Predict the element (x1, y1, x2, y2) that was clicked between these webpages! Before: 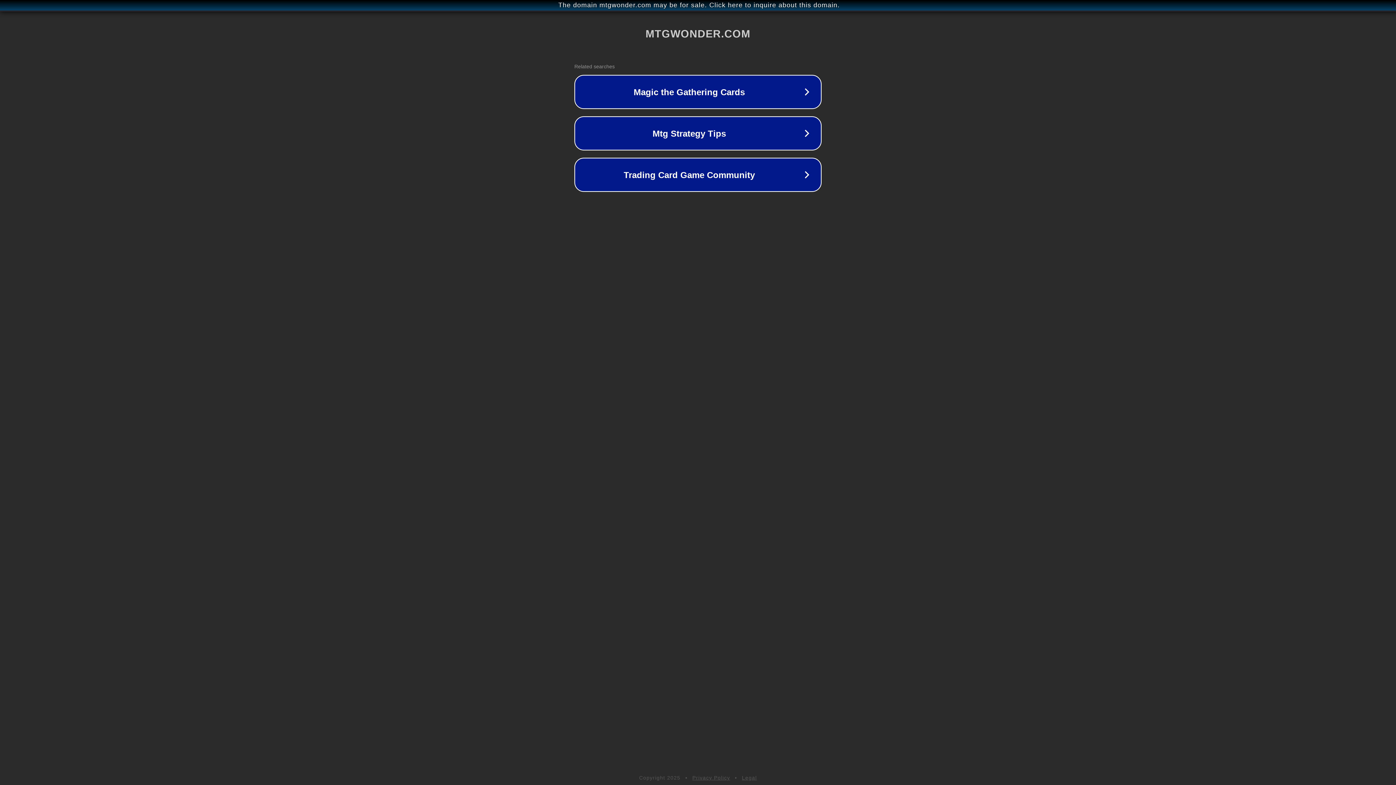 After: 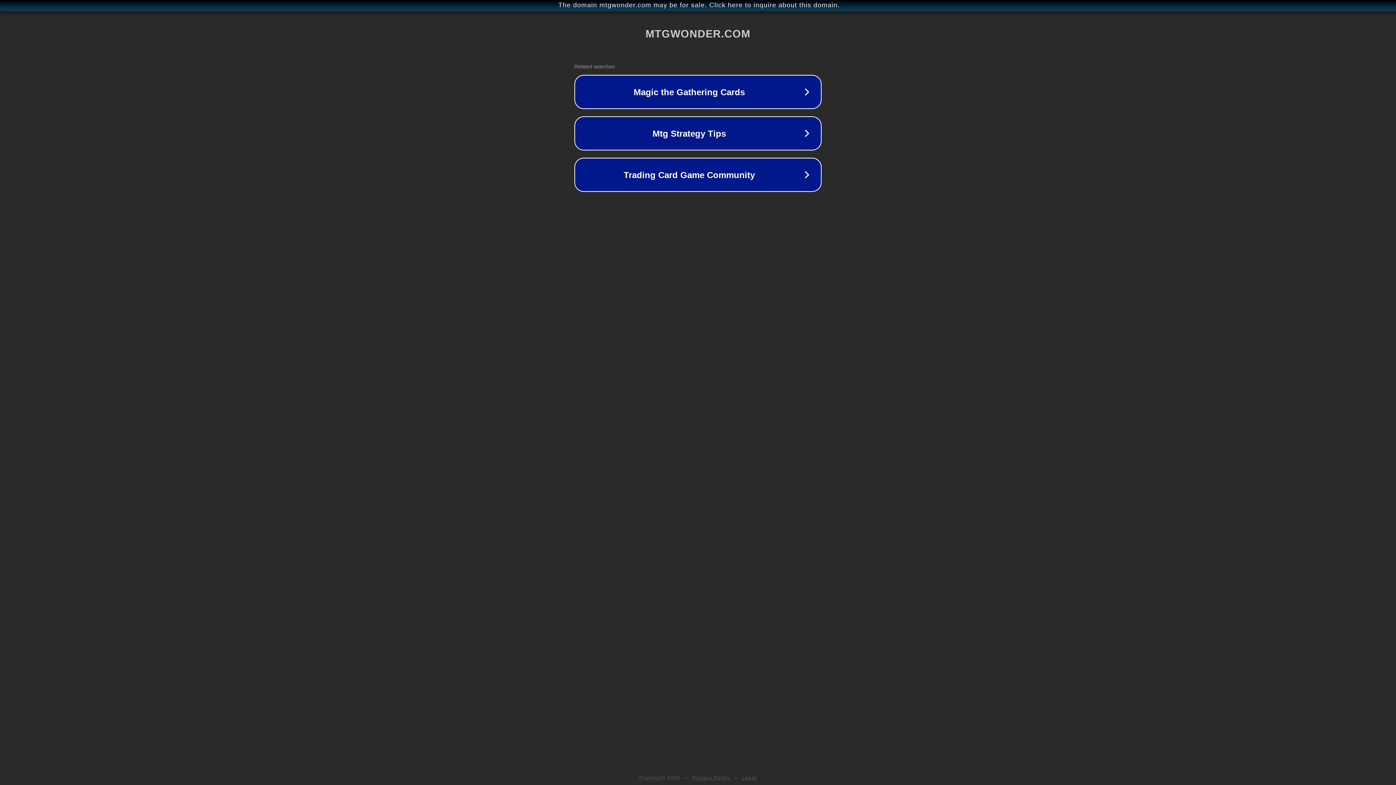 Action: bbox: (742, 775, 757, 781) label: Legal